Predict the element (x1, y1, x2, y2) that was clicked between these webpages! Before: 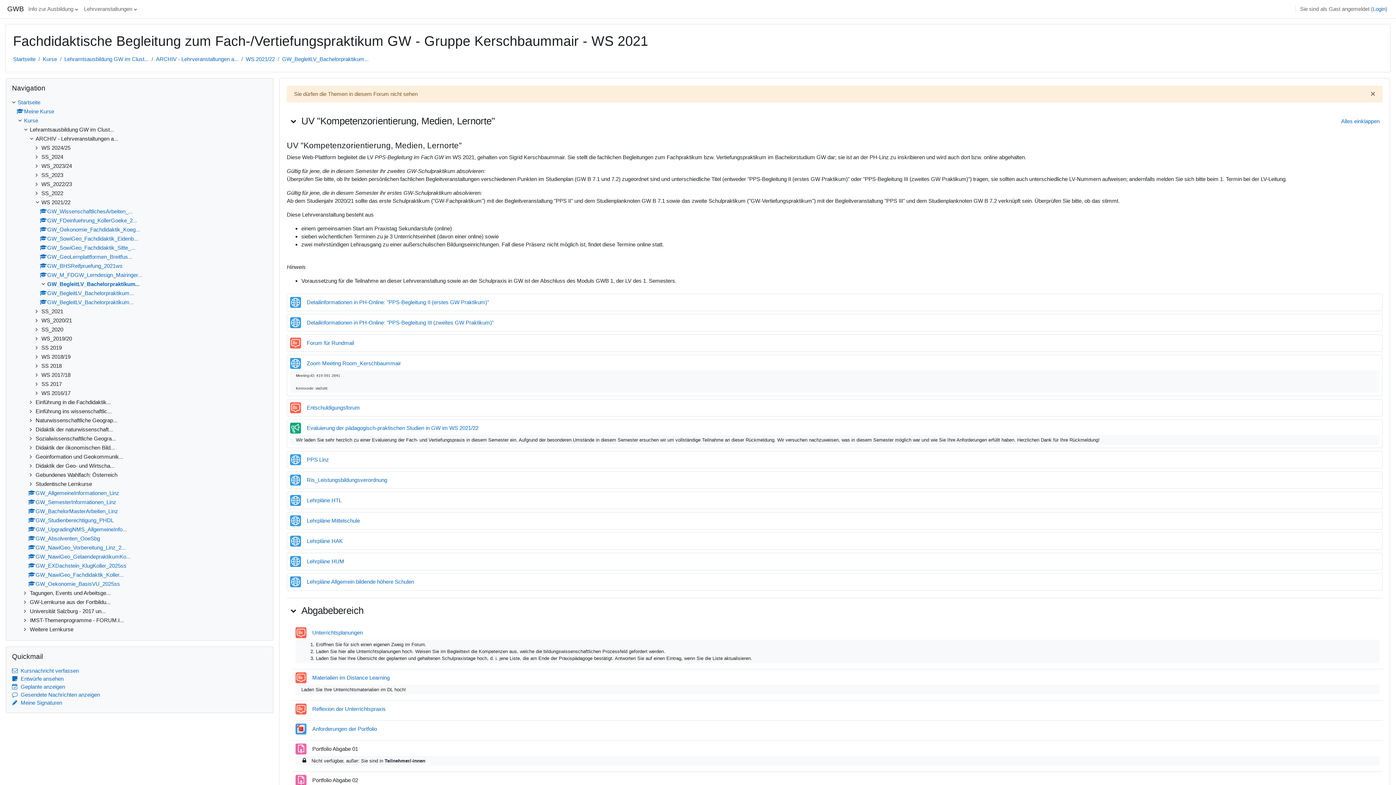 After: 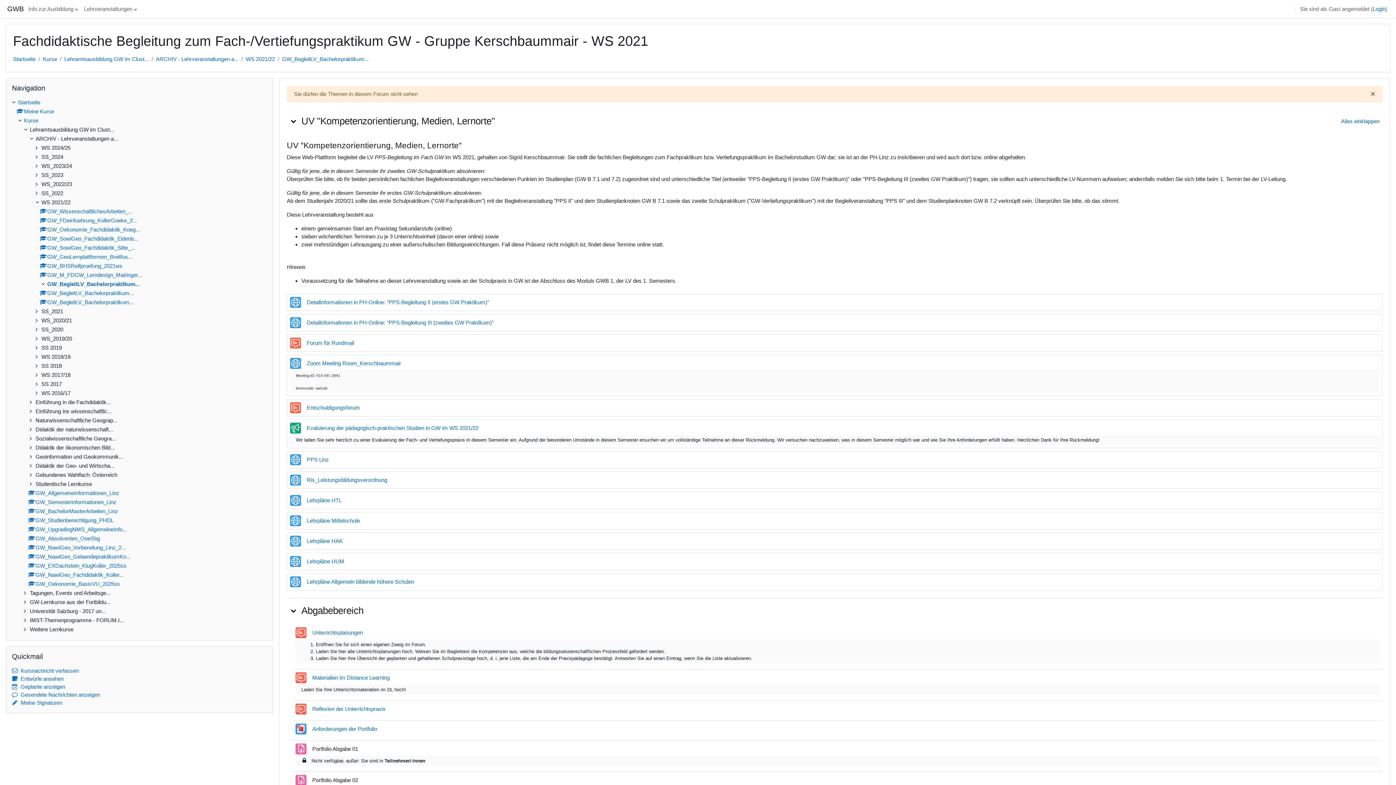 Action: label: Reflexion der Unterrichtspraxis
Forum bbox: (312, 706, 385, 712)